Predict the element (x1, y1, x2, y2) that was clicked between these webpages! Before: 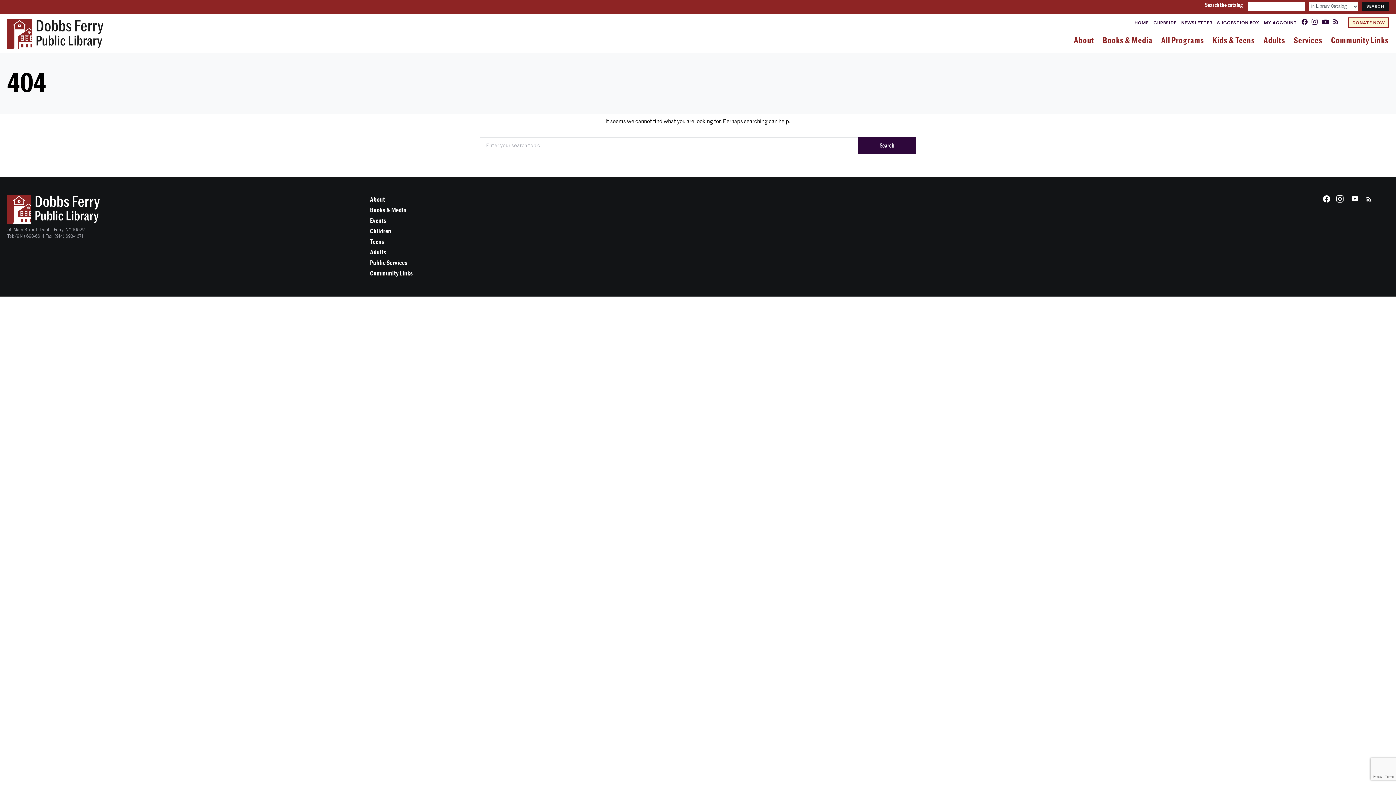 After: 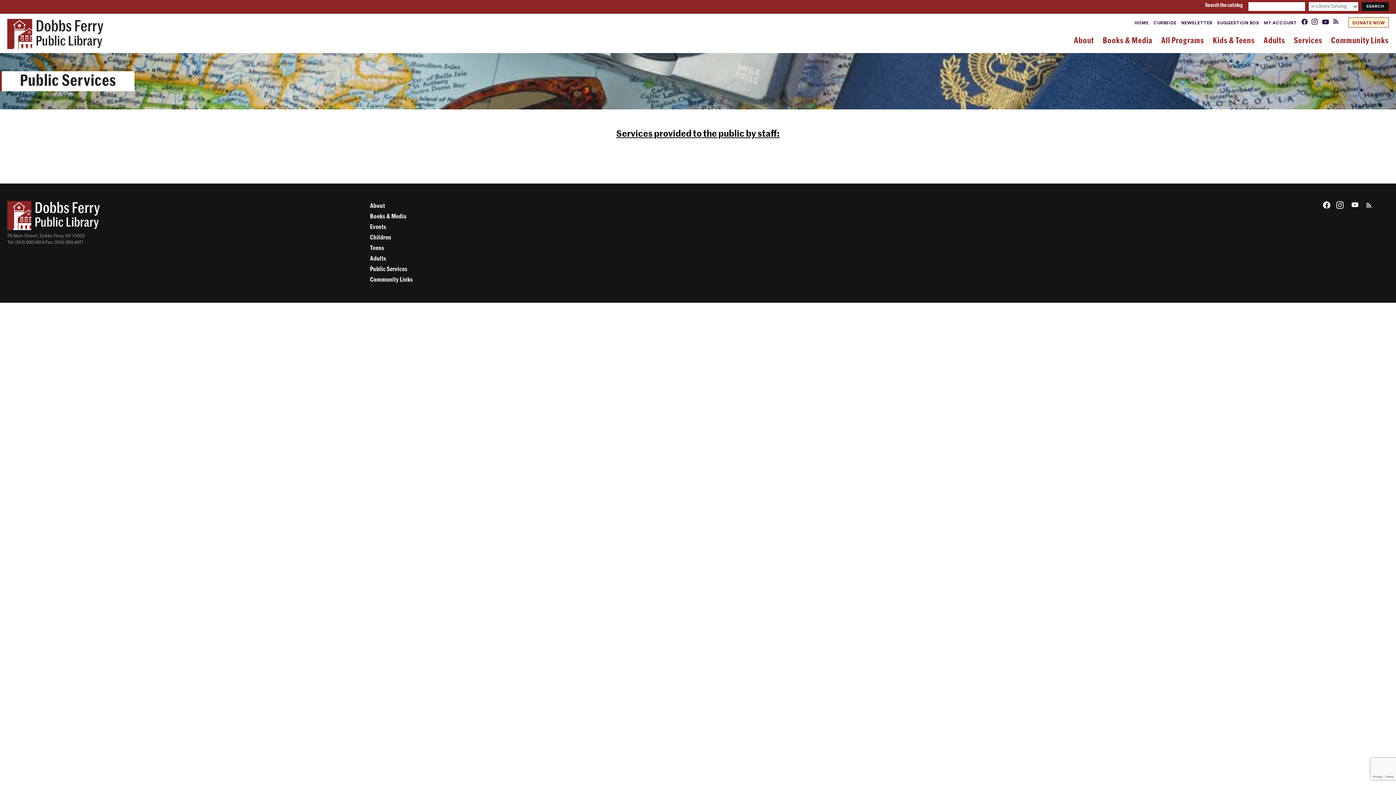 Action: bbox: (370, 258, 407, 268) label: Public Services